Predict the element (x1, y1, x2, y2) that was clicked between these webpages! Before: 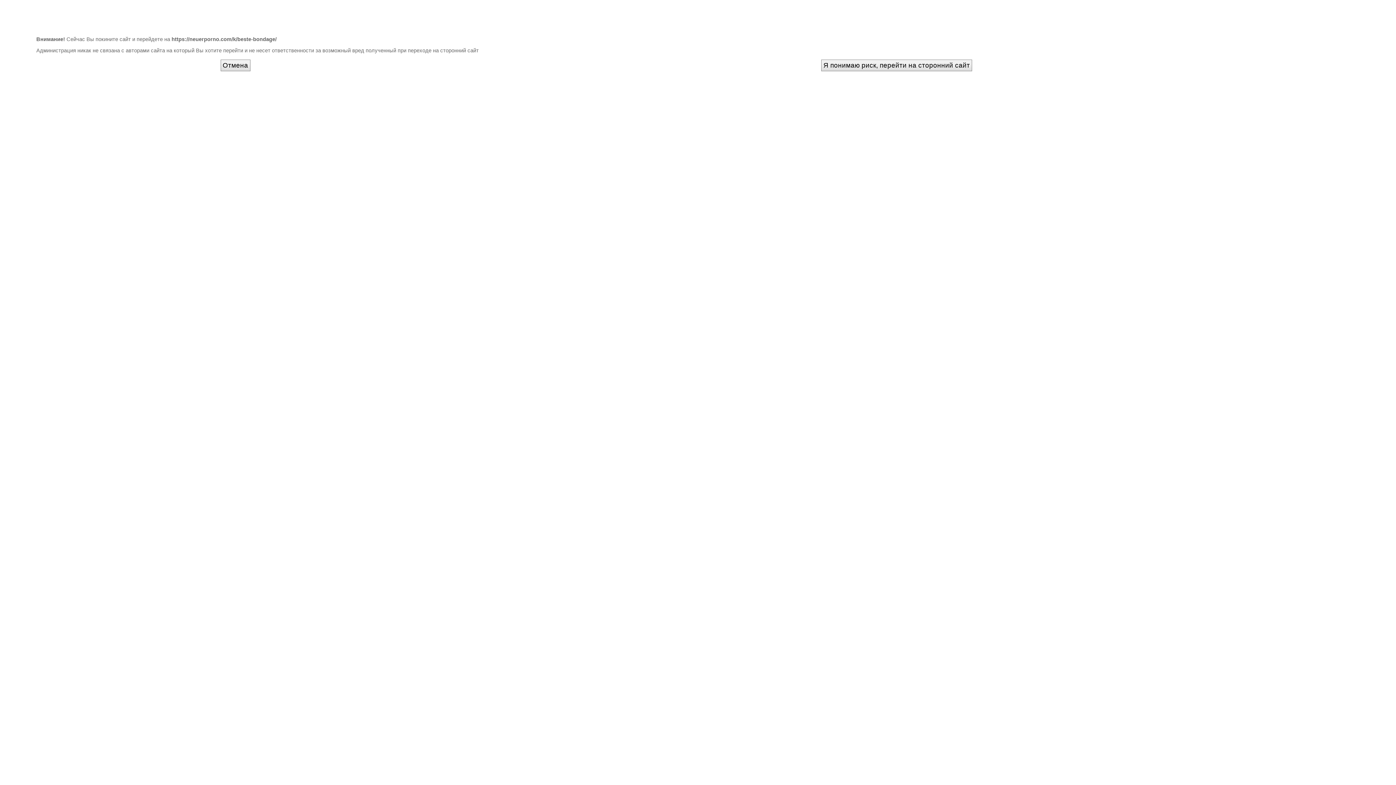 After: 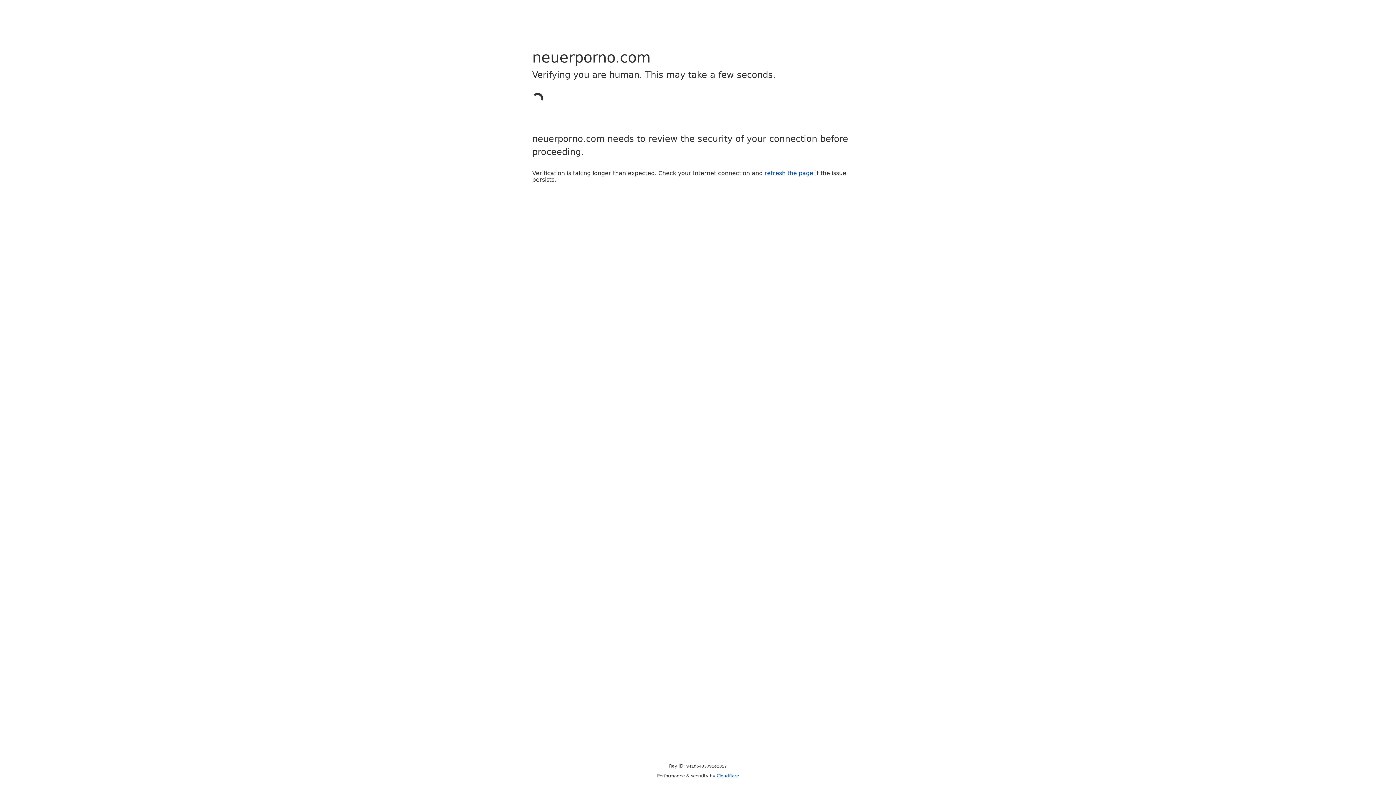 Action: bbox: (821, 59, 972, 65) label: Я понимаю риск, перейти на сторонний сайт